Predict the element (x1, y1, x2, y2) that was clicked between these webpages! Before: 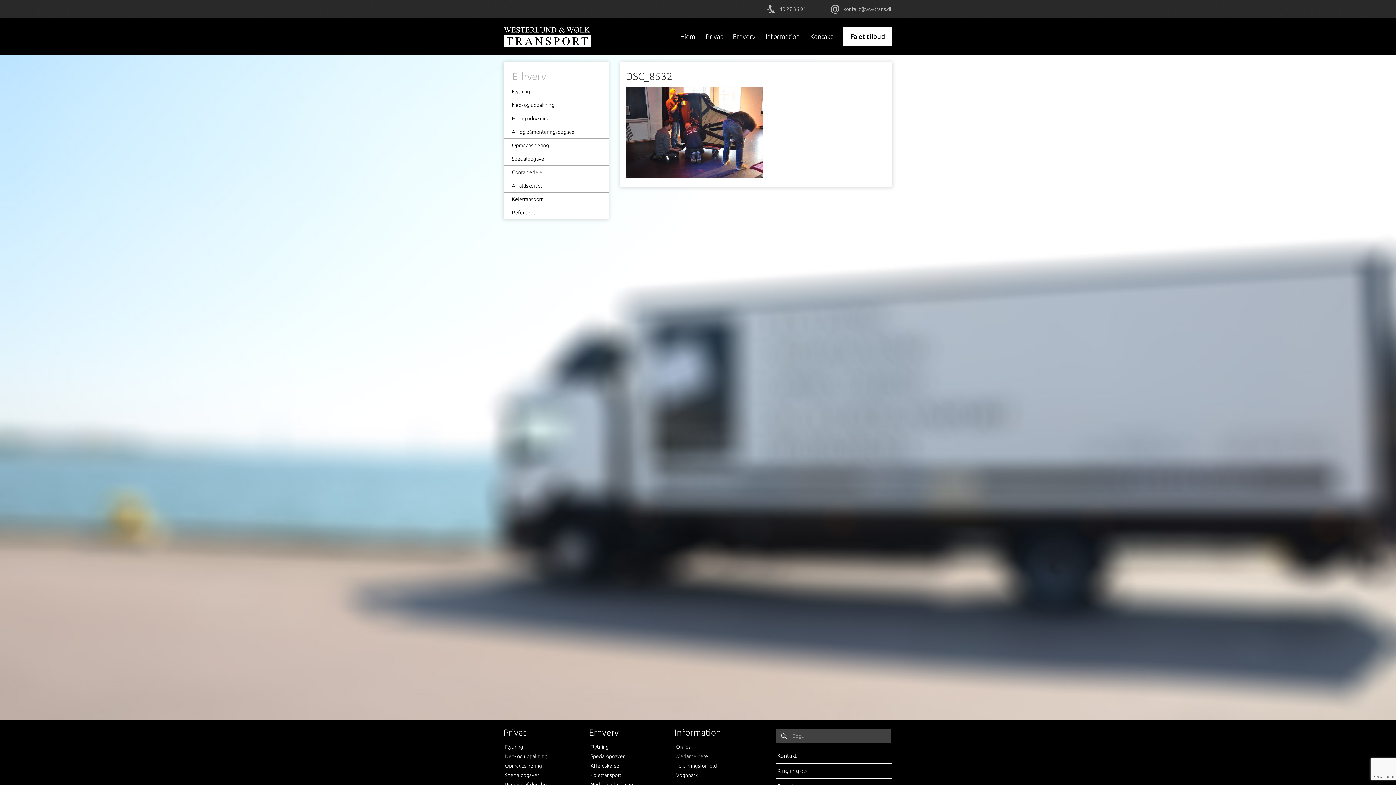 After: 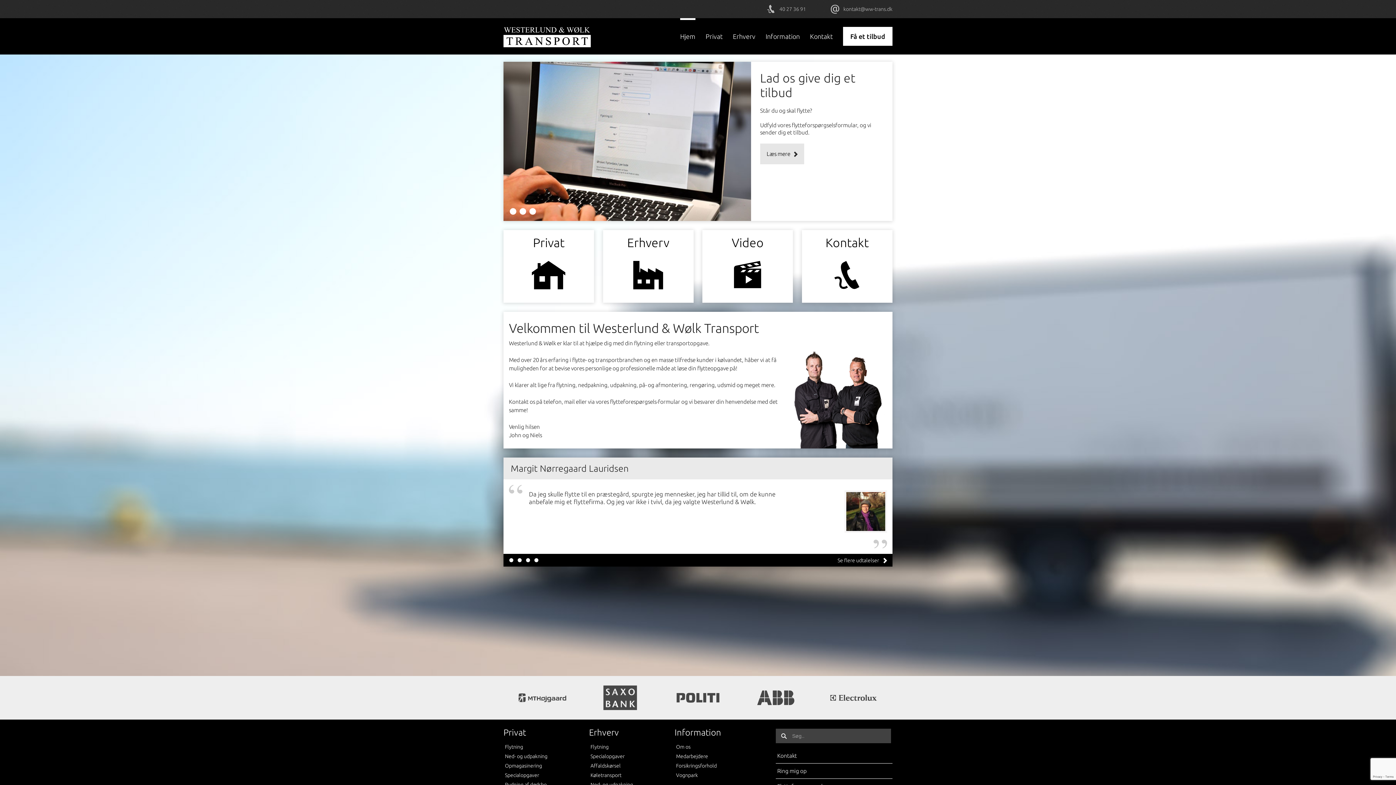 Action: bbox: (680, 20, 695, 52) label: Hjem